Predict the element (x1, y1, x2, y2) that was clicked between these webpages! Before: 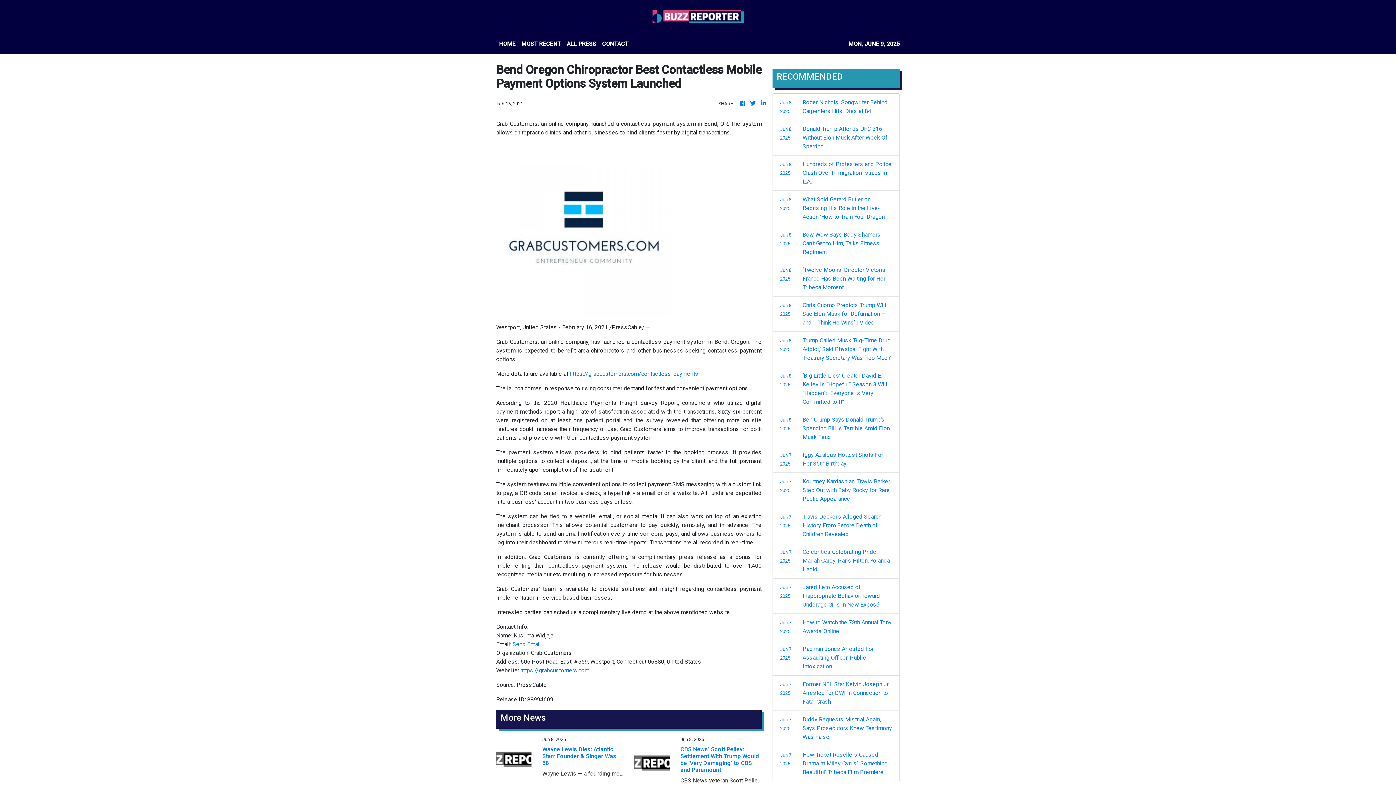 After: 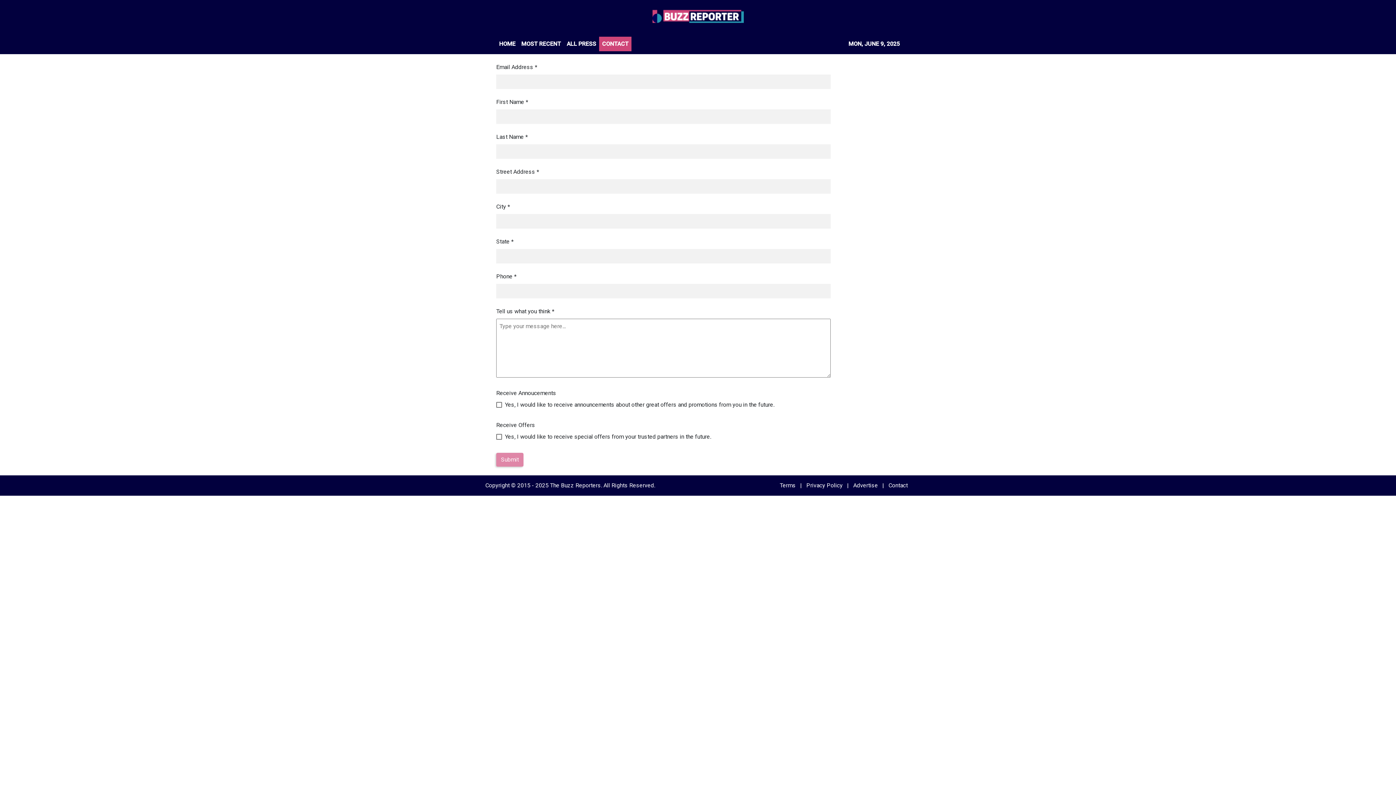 Action: label: CONTACT bbox: (599, 36, 631, 51)